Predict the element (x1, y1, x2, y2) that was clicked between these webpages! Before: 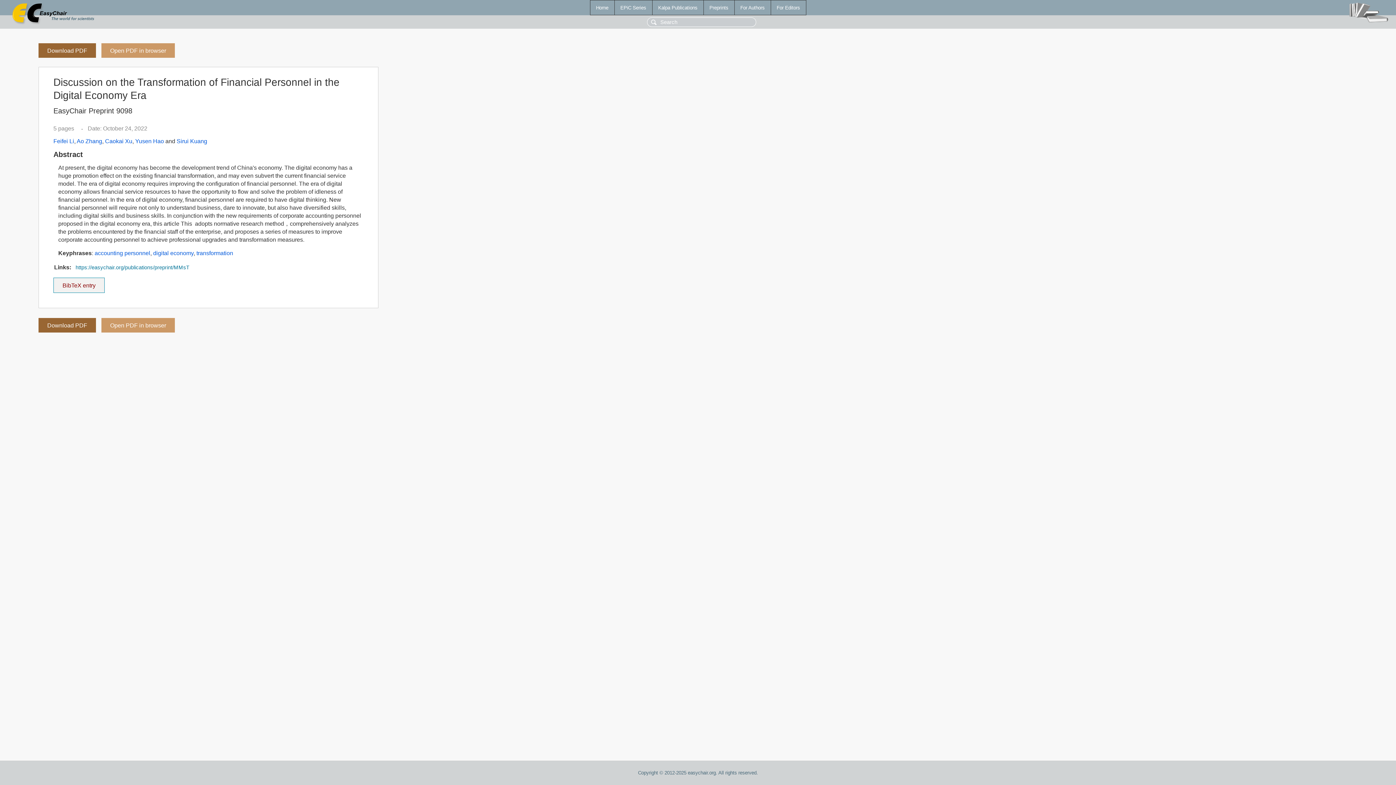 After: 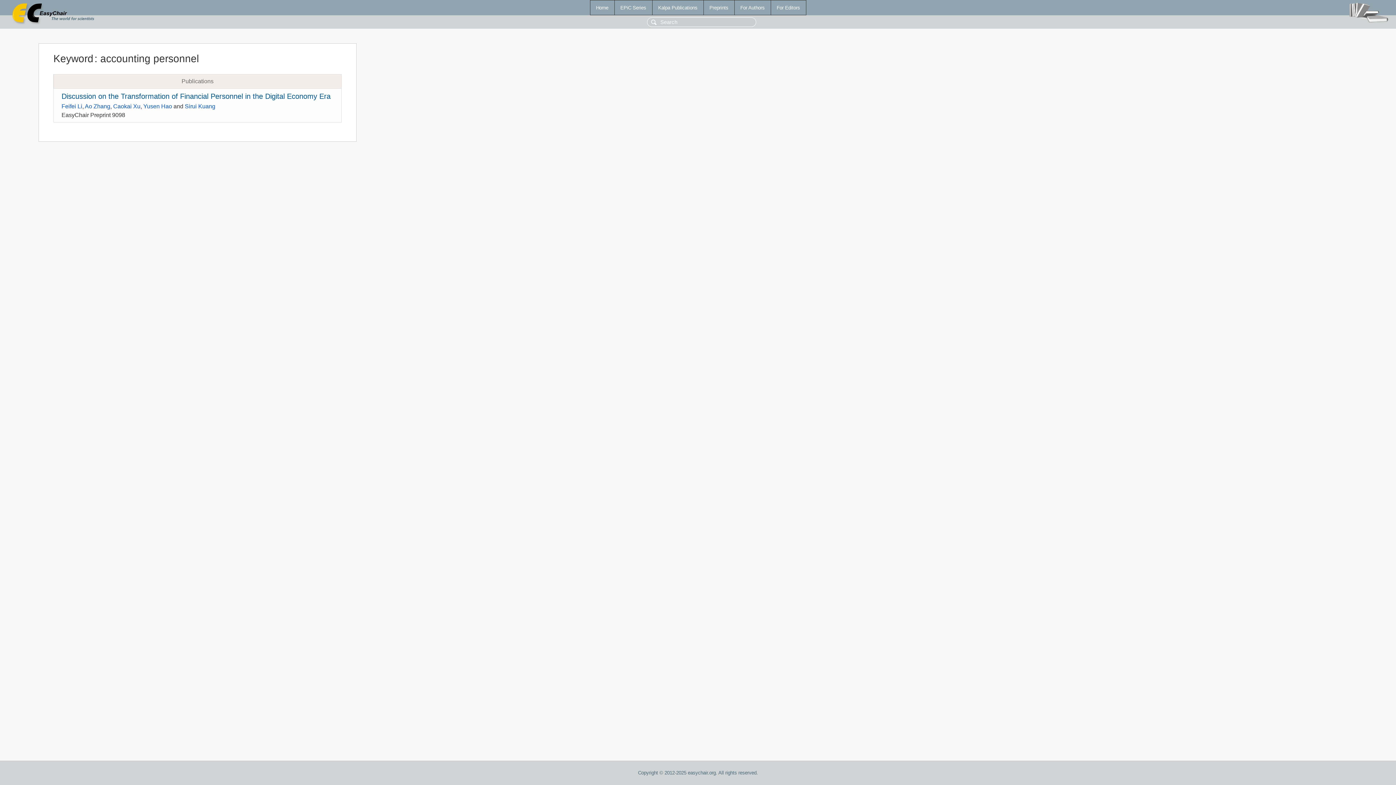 Action: bbox: (94, 250, 150, 256) label: accounting personnel